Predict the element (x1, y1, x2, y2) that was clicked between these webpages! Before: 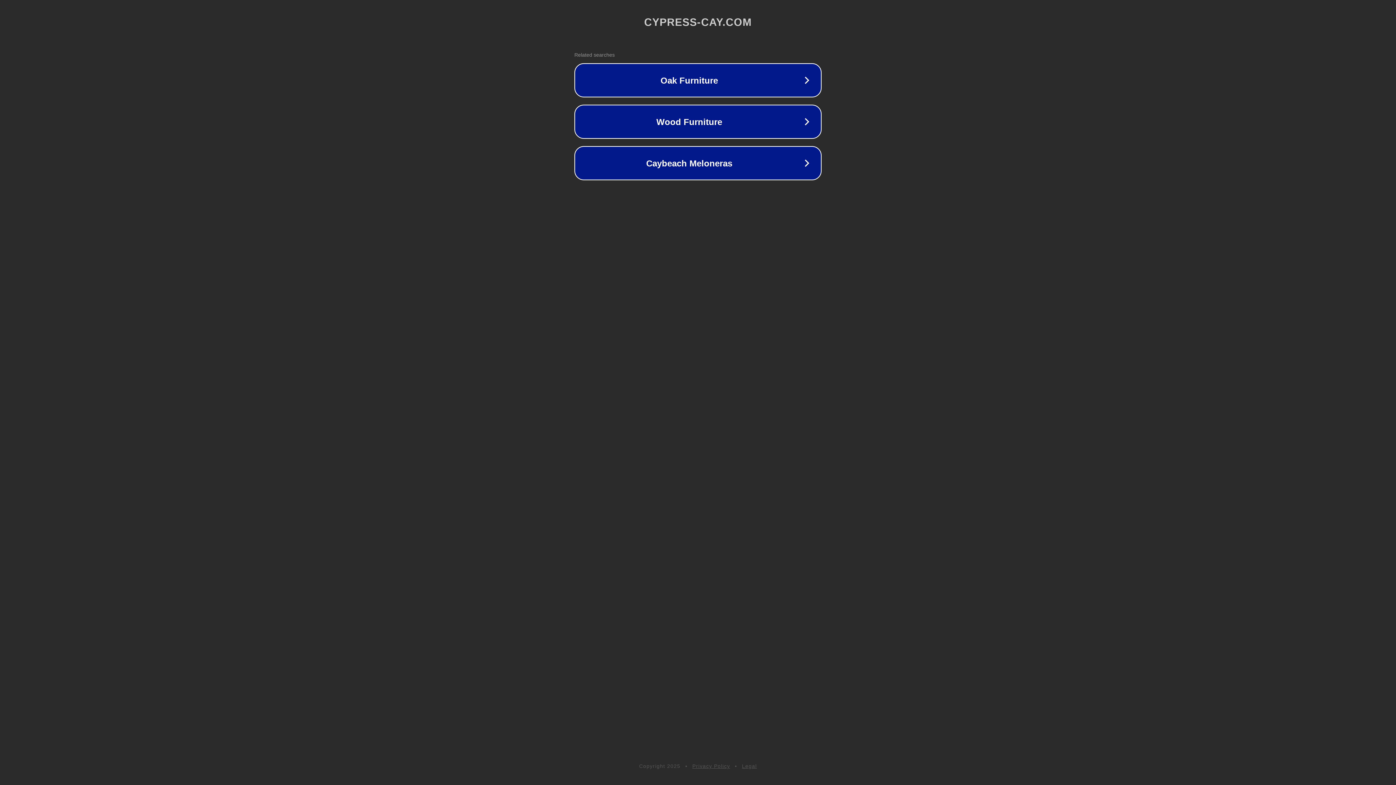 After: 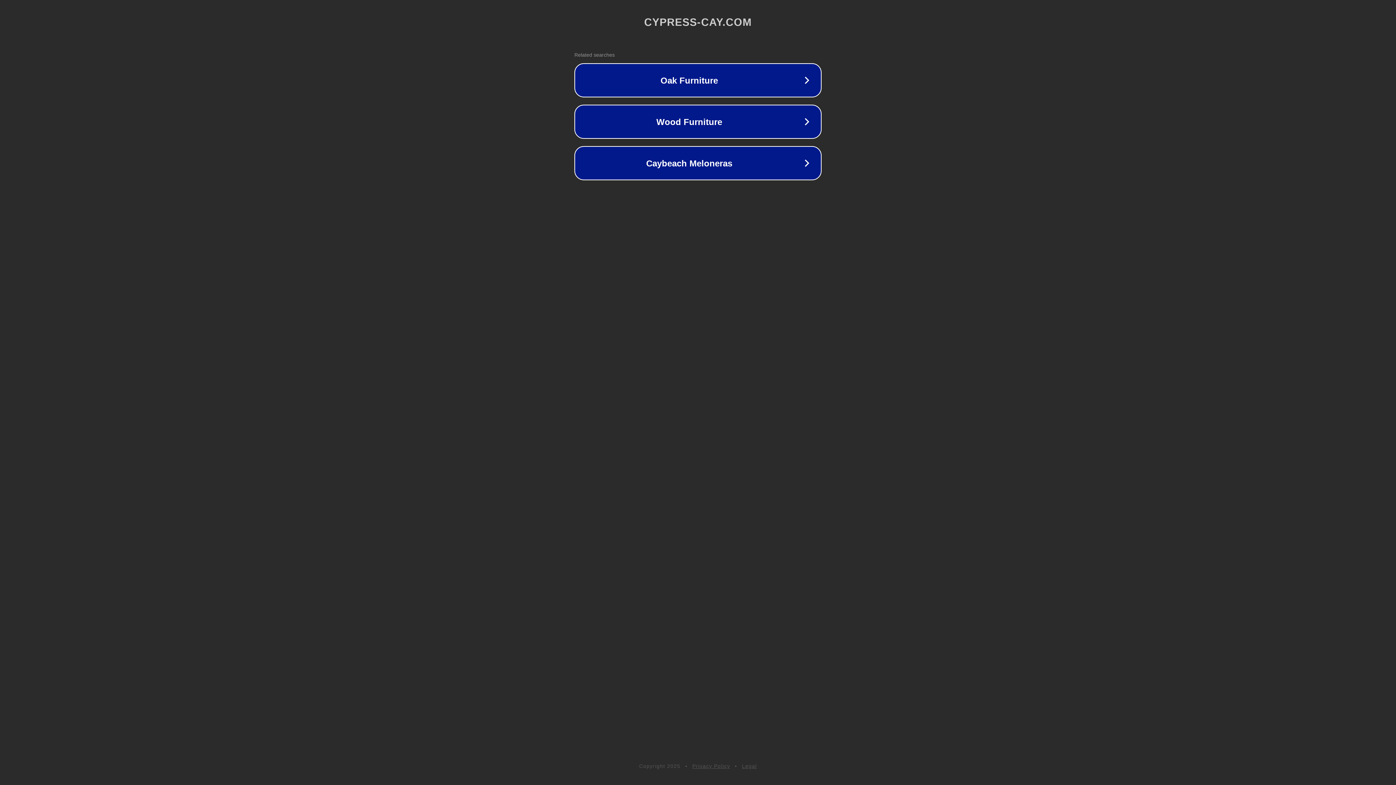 Action: label: Privacy Policy bbox: (692, 763, 730, 769)